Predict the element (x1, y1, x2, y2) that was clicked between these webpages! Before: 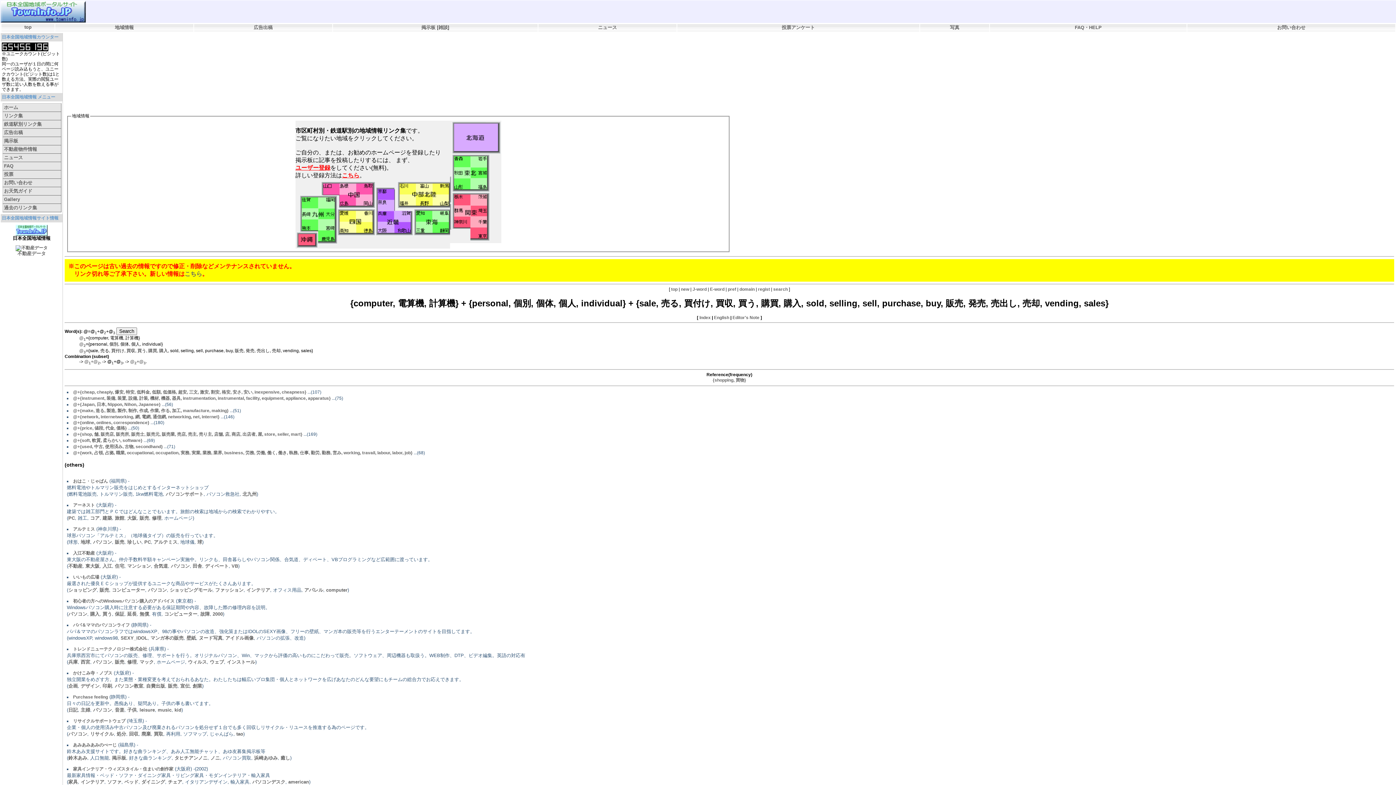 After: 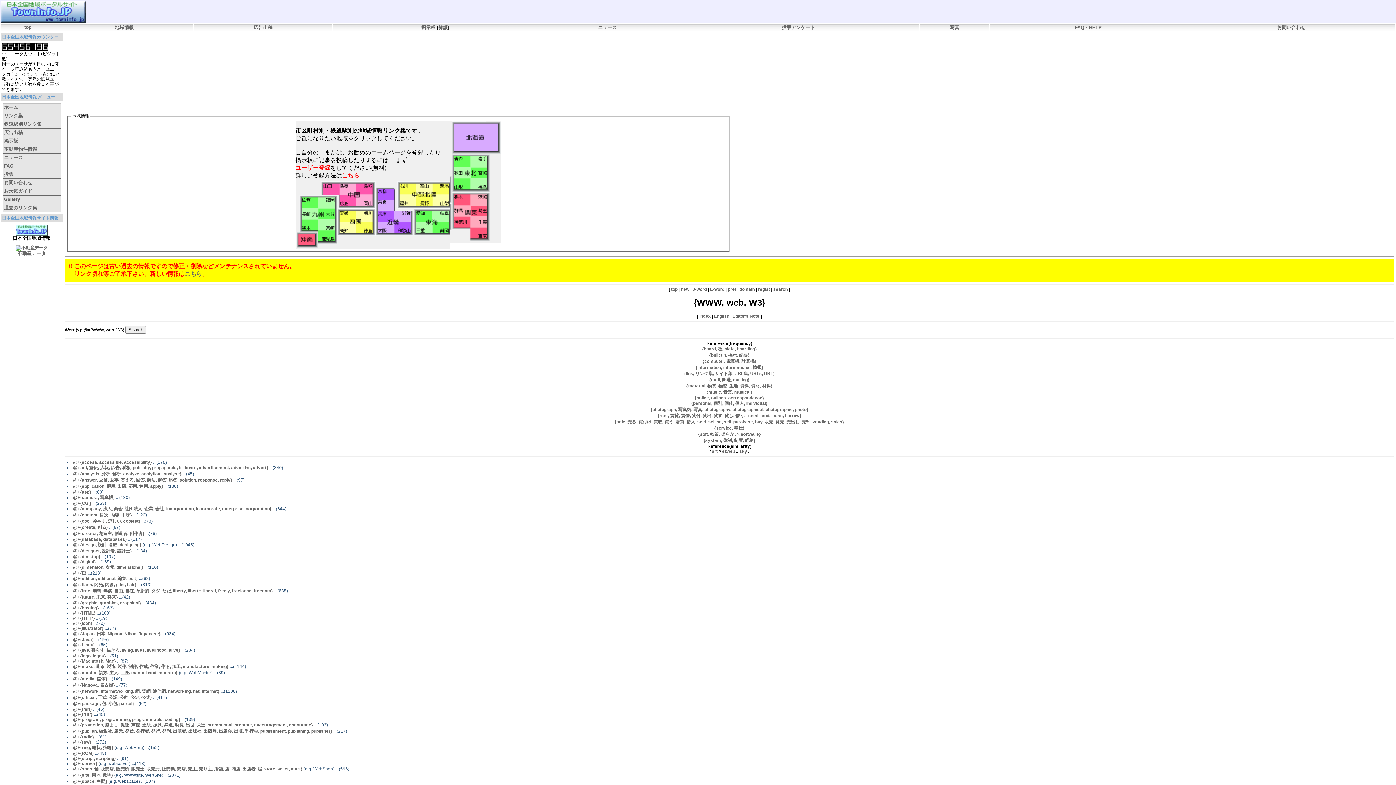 Action: label: ウェブ bbox: (209, 659, 224, 665)